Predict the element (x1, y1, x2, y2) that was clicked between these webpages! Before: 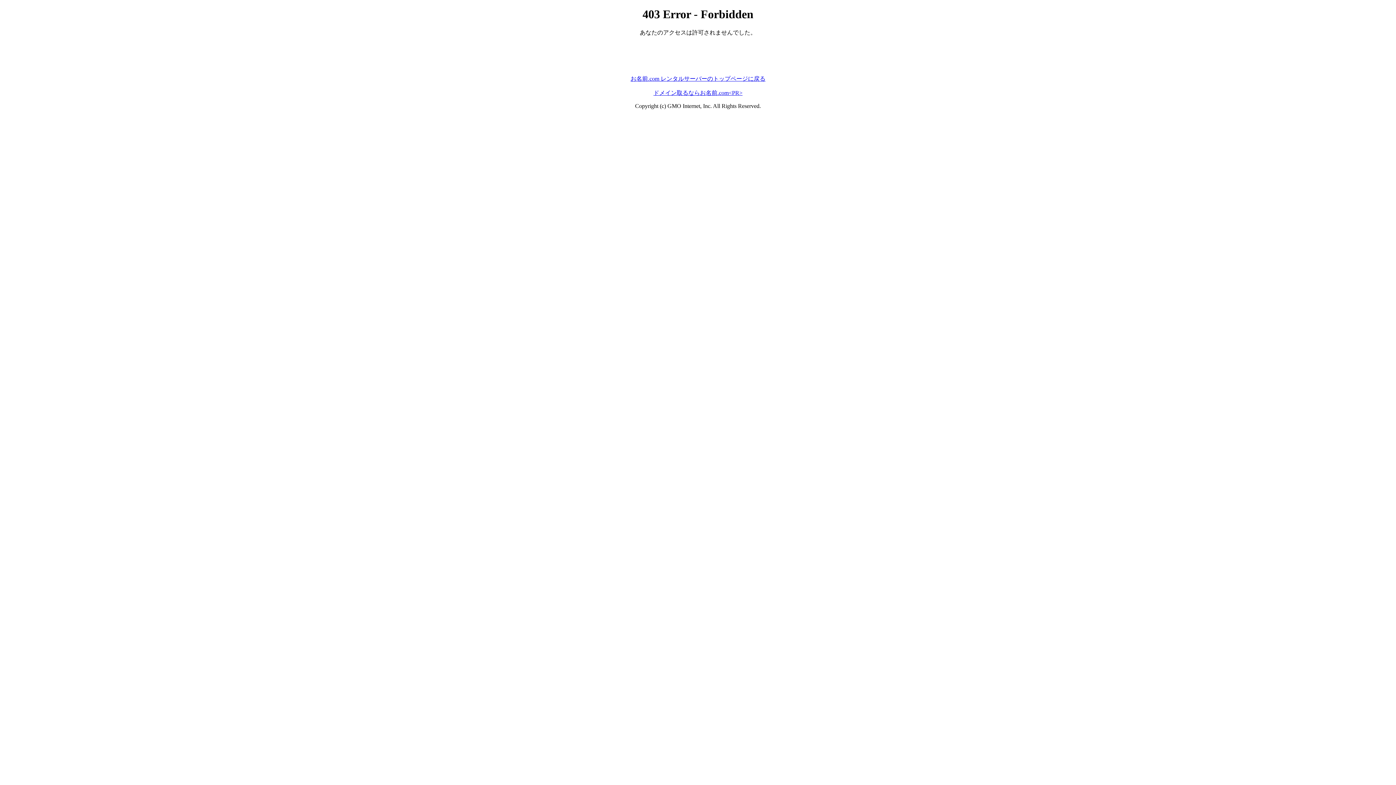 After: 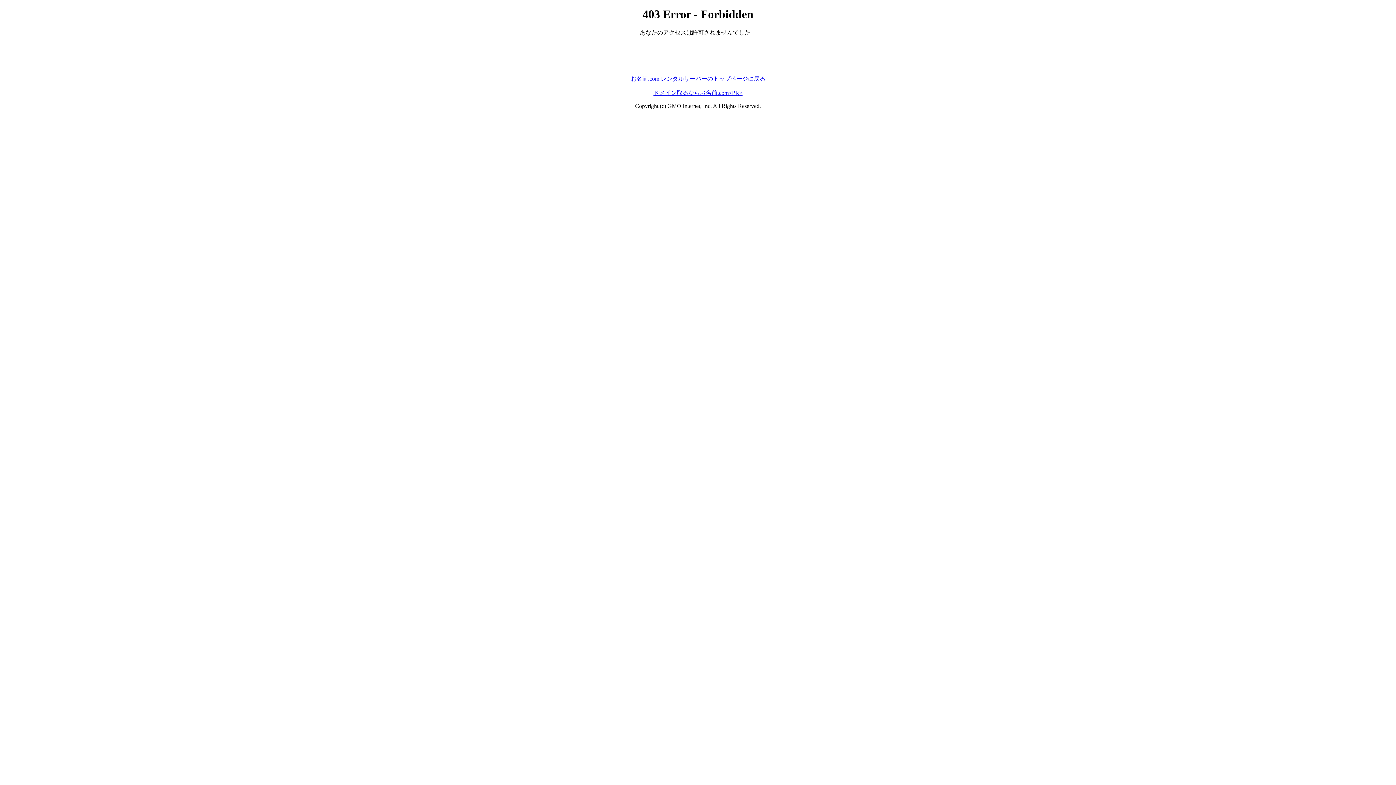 Action: bbox: (653, 89, 742, 95) label: ドメイン取るならお名前.com<PR>